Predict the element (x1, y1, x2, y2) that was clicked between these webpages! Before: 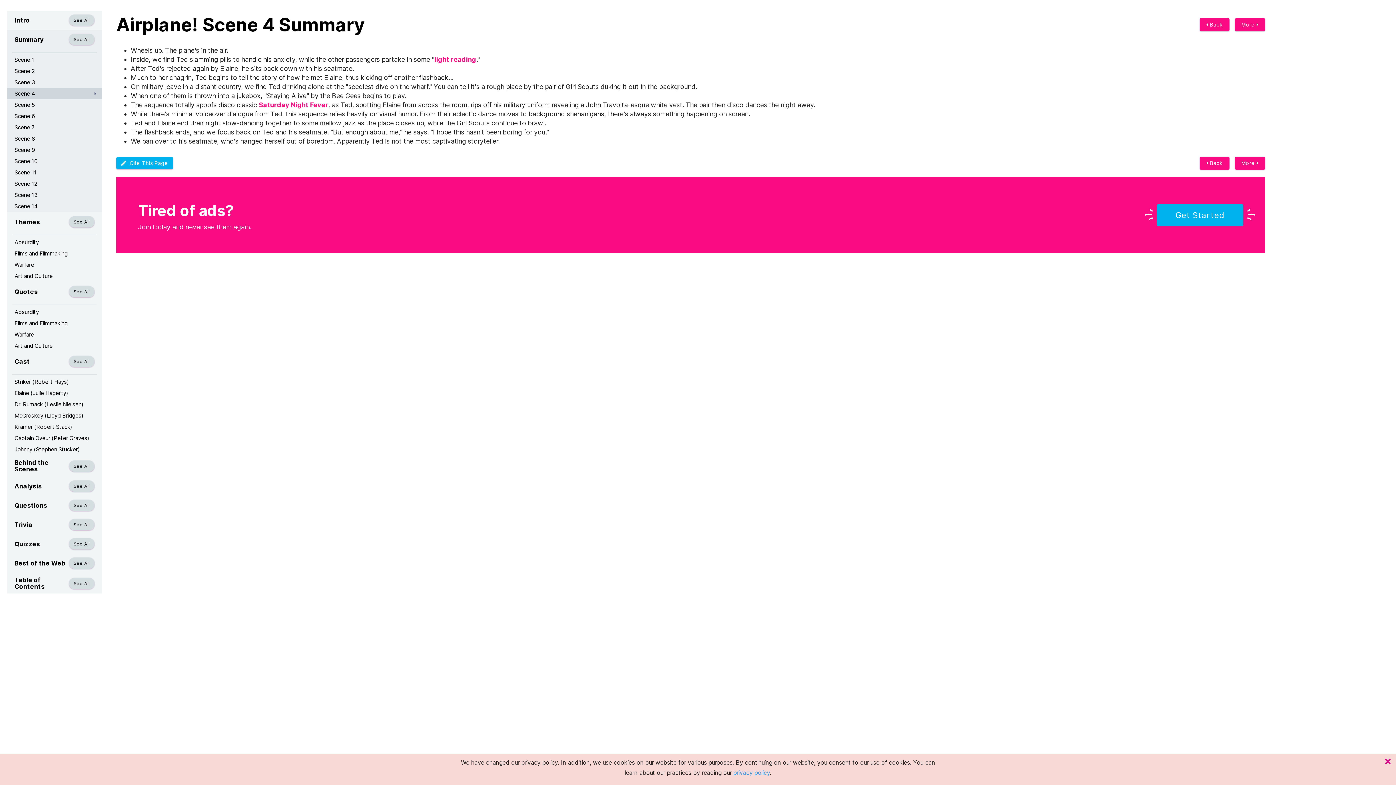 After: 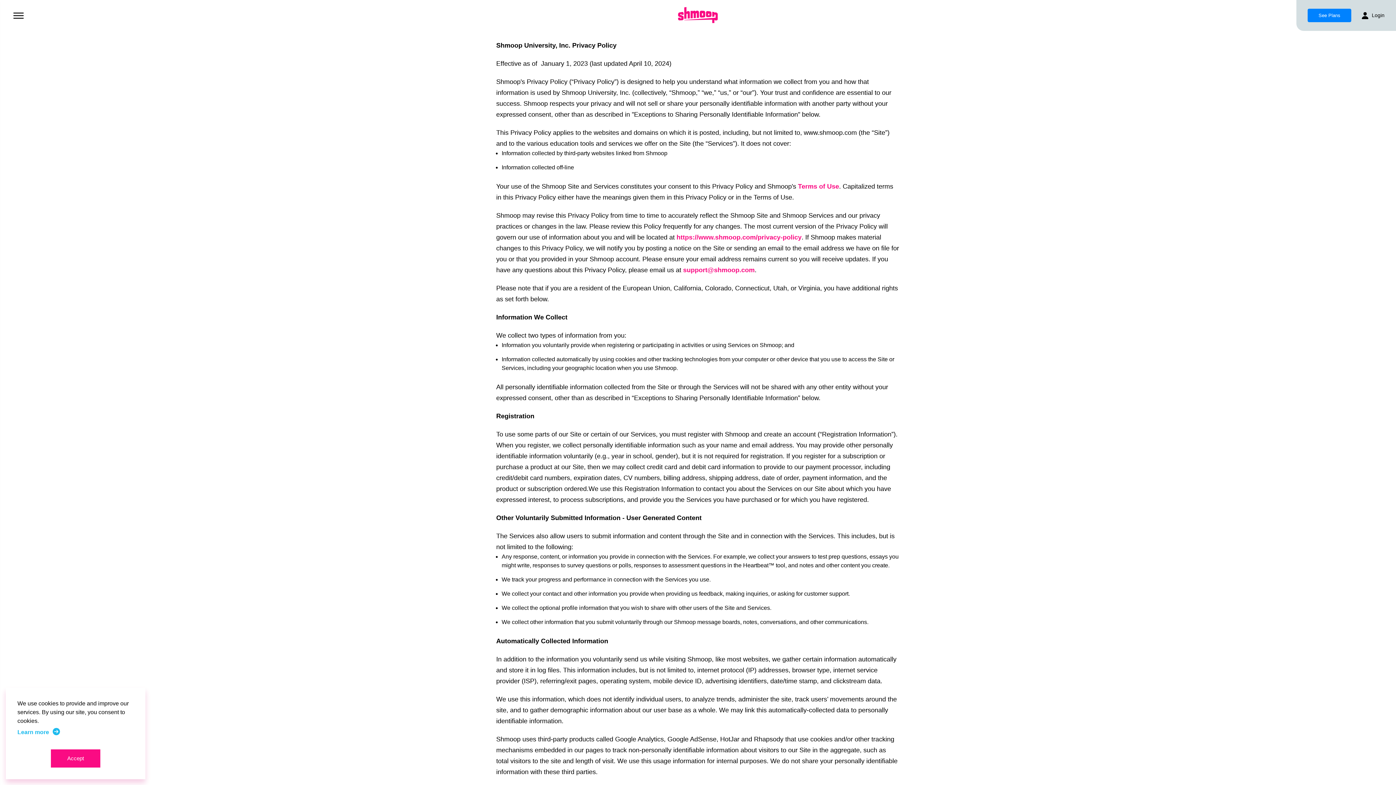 Action: bbox: (733, 769, 770, 776) label: privacy policy